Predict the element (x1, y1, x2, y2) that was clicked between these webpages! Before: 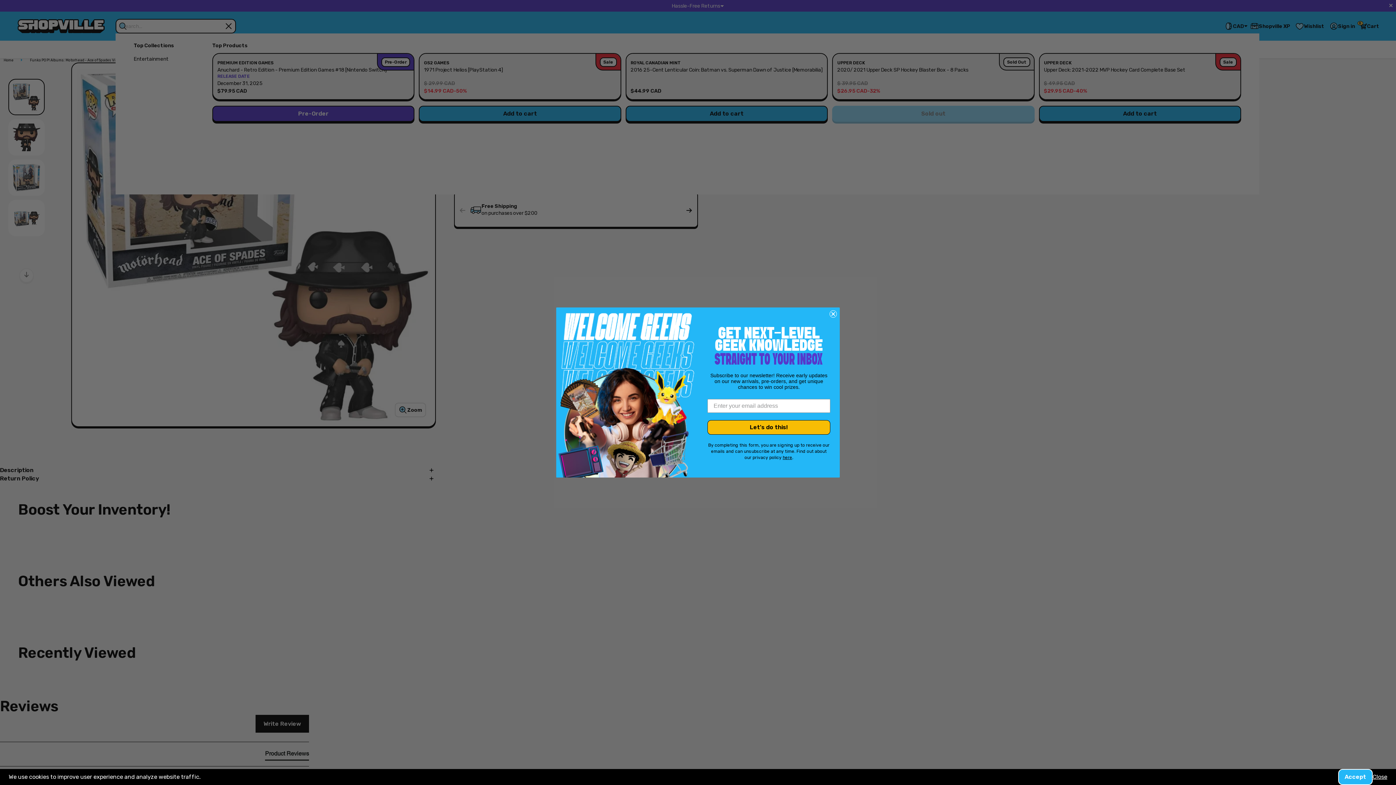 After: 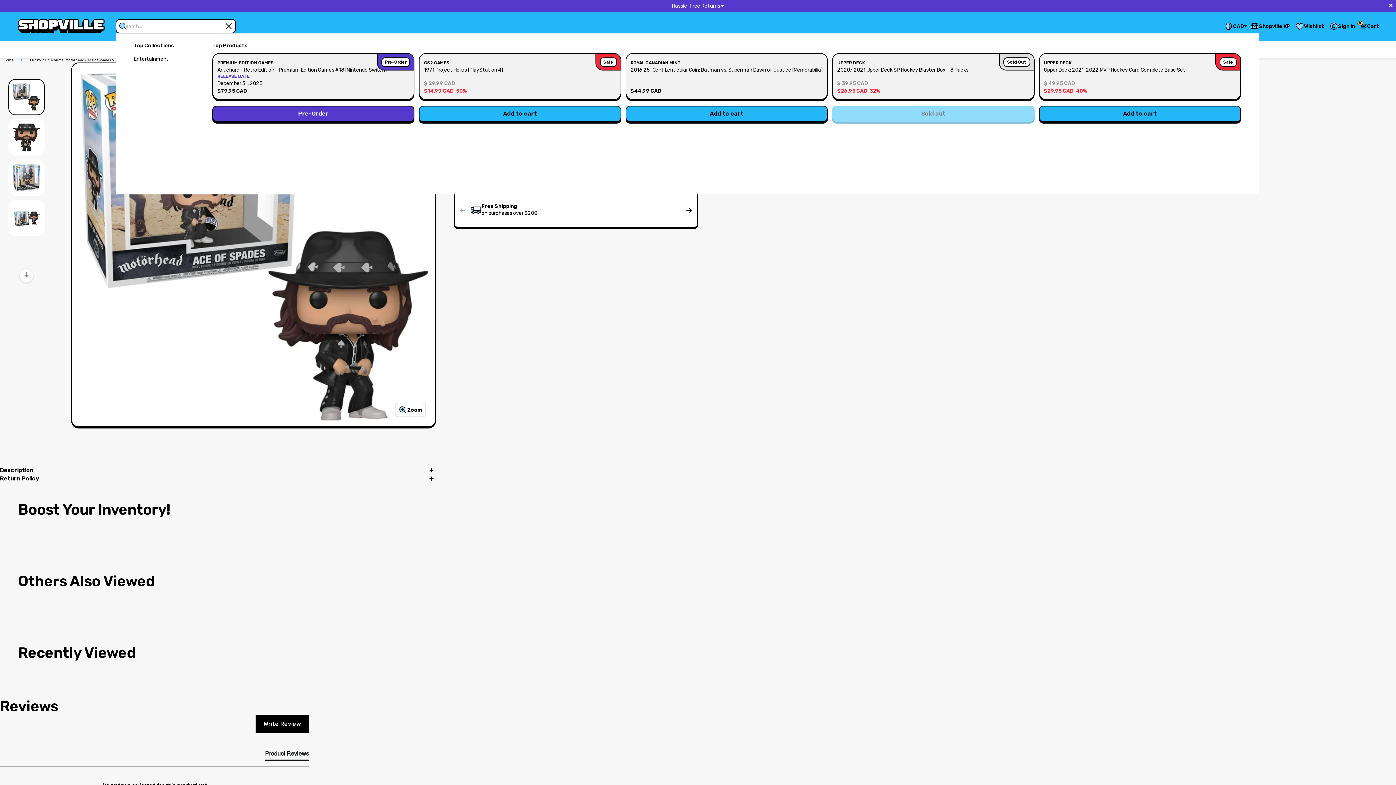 Action: bbox: (1338, 769, 1373, 785) label: Accept